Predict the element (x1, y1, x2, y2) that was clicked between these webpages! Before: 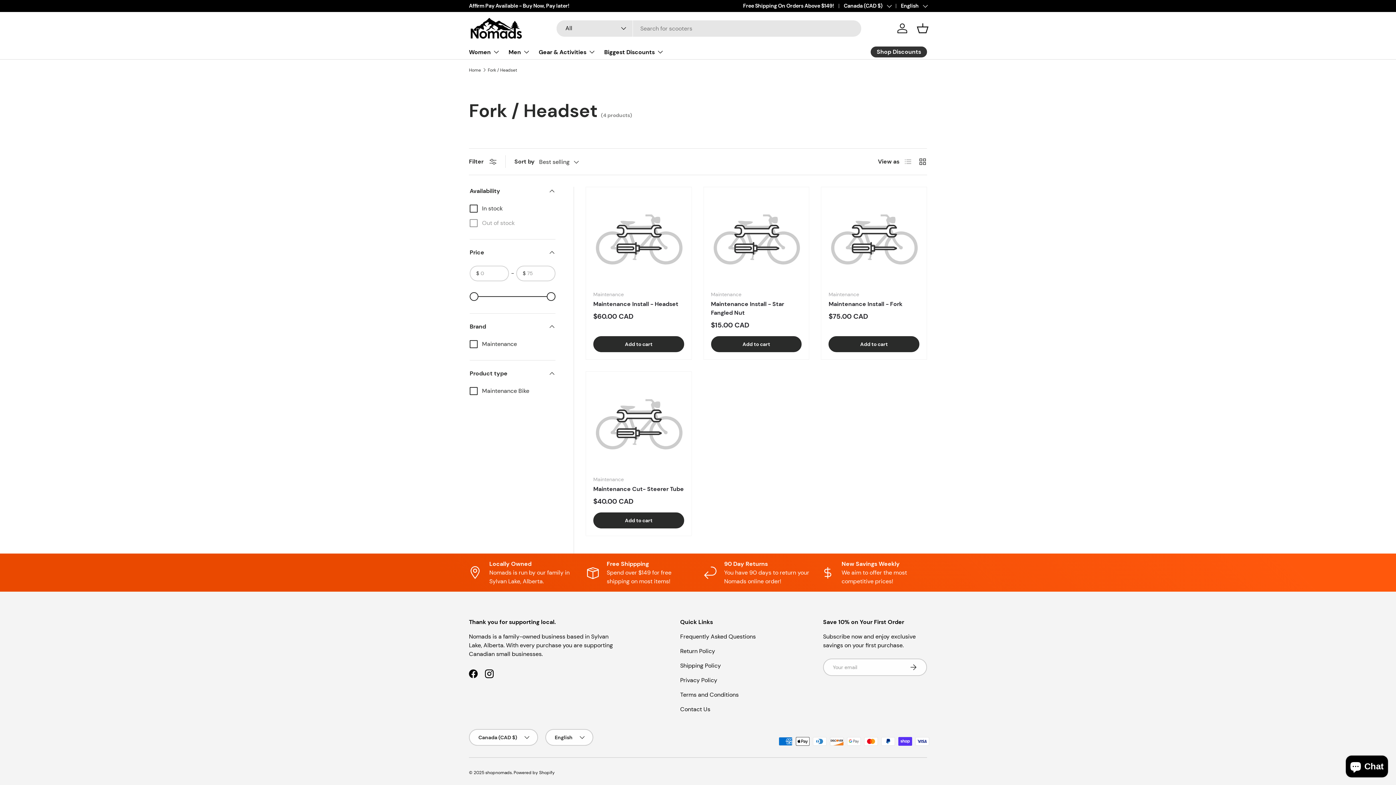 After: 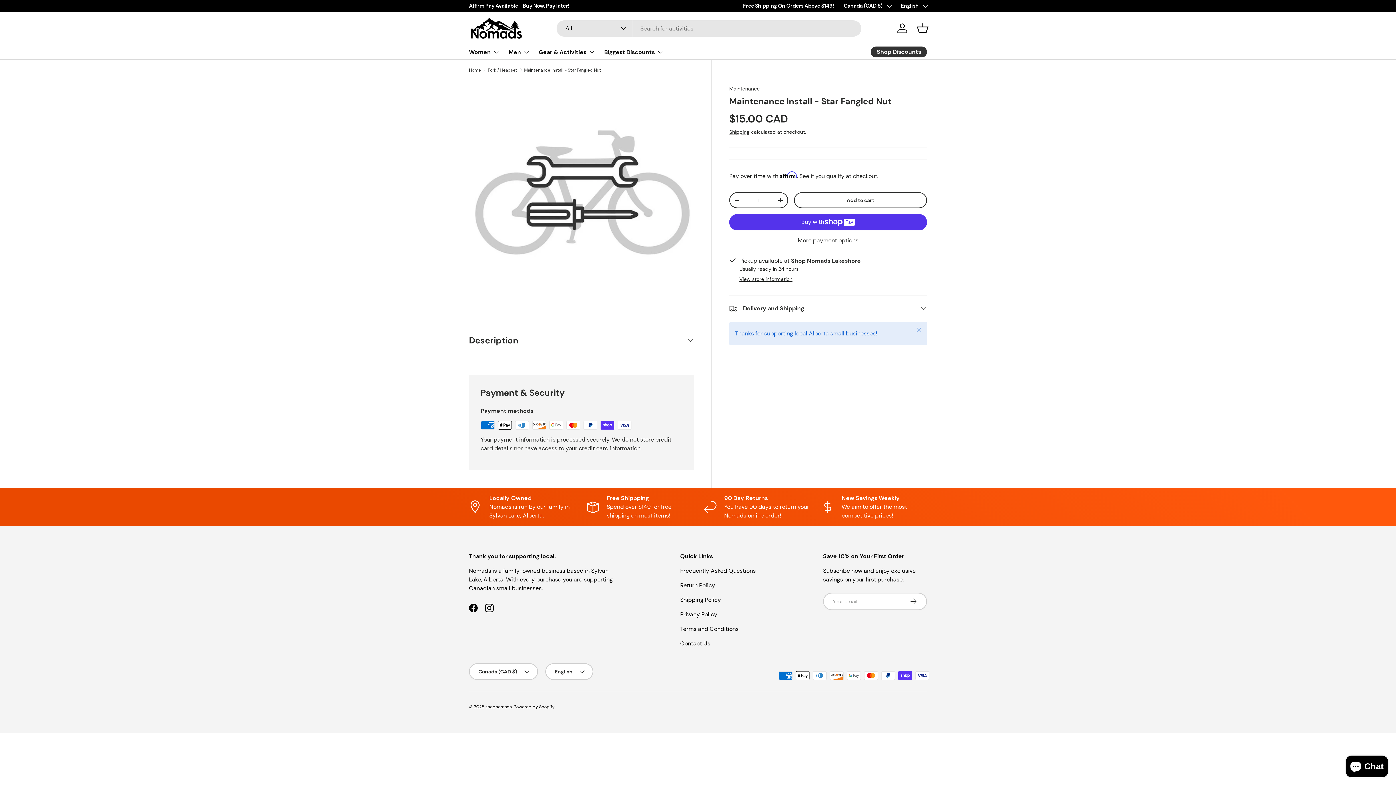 Action: bbox: (711, 194, 801, 285) label: Maintenance Install - Star Fangled Nut